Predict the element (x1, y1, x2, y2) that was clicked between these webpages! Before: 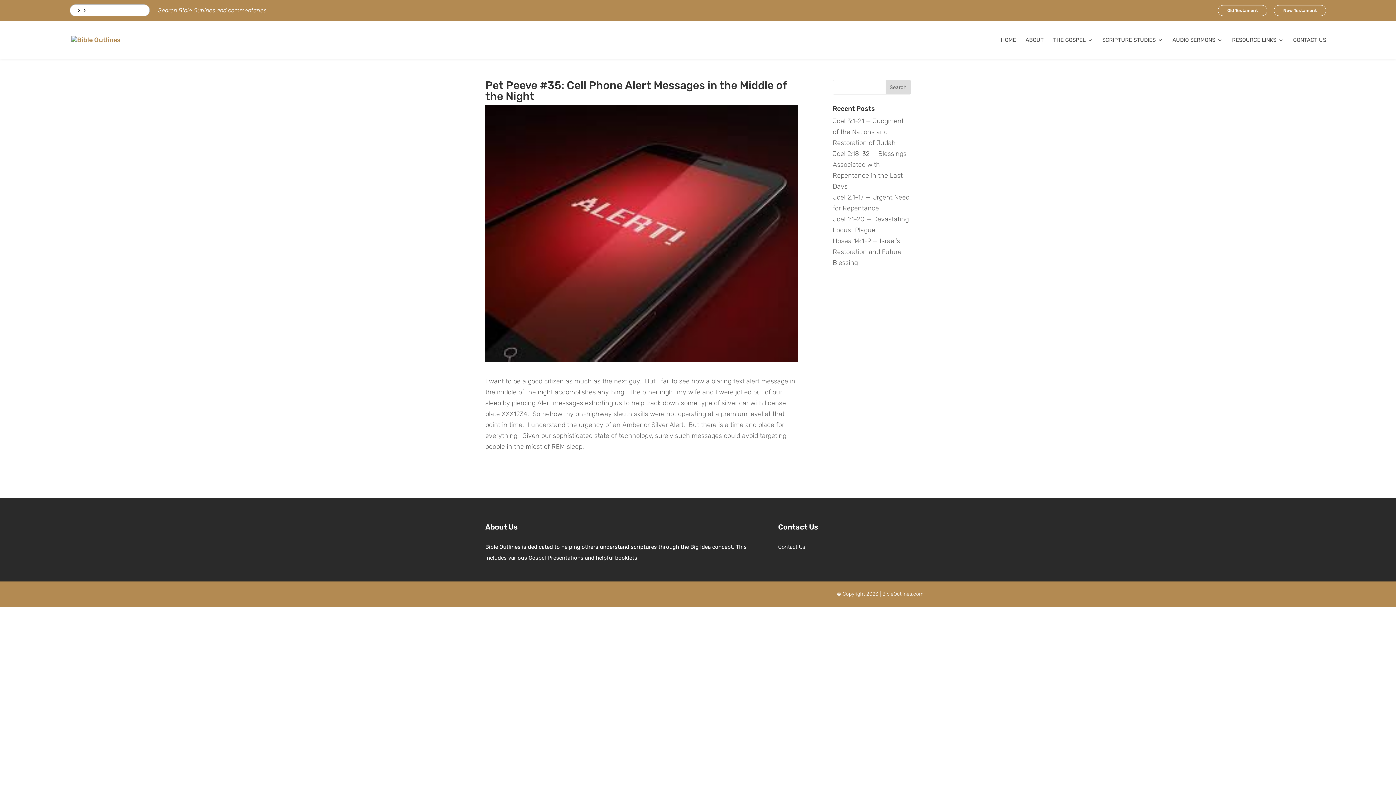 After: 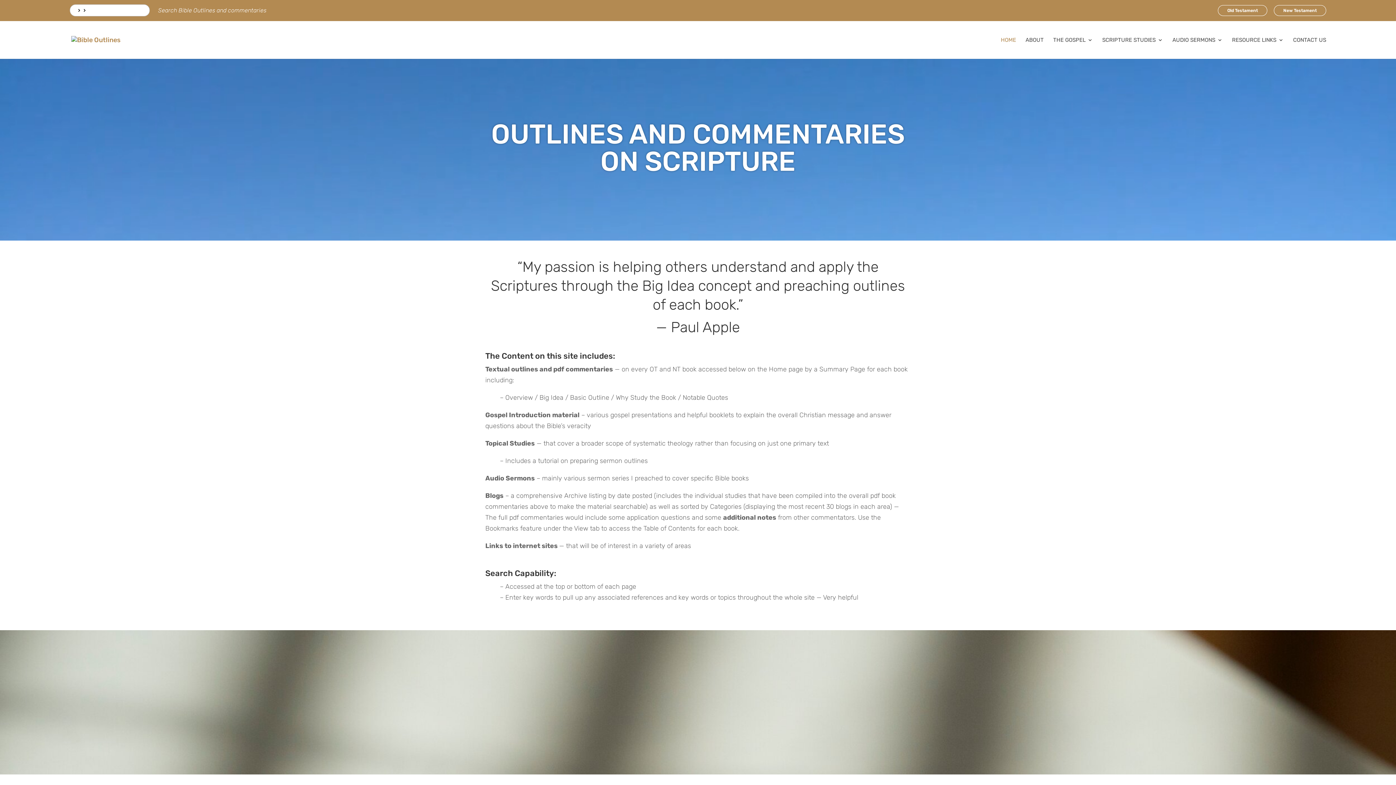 Action: bbox: (1001, 37, 1016, 48) label: HOME